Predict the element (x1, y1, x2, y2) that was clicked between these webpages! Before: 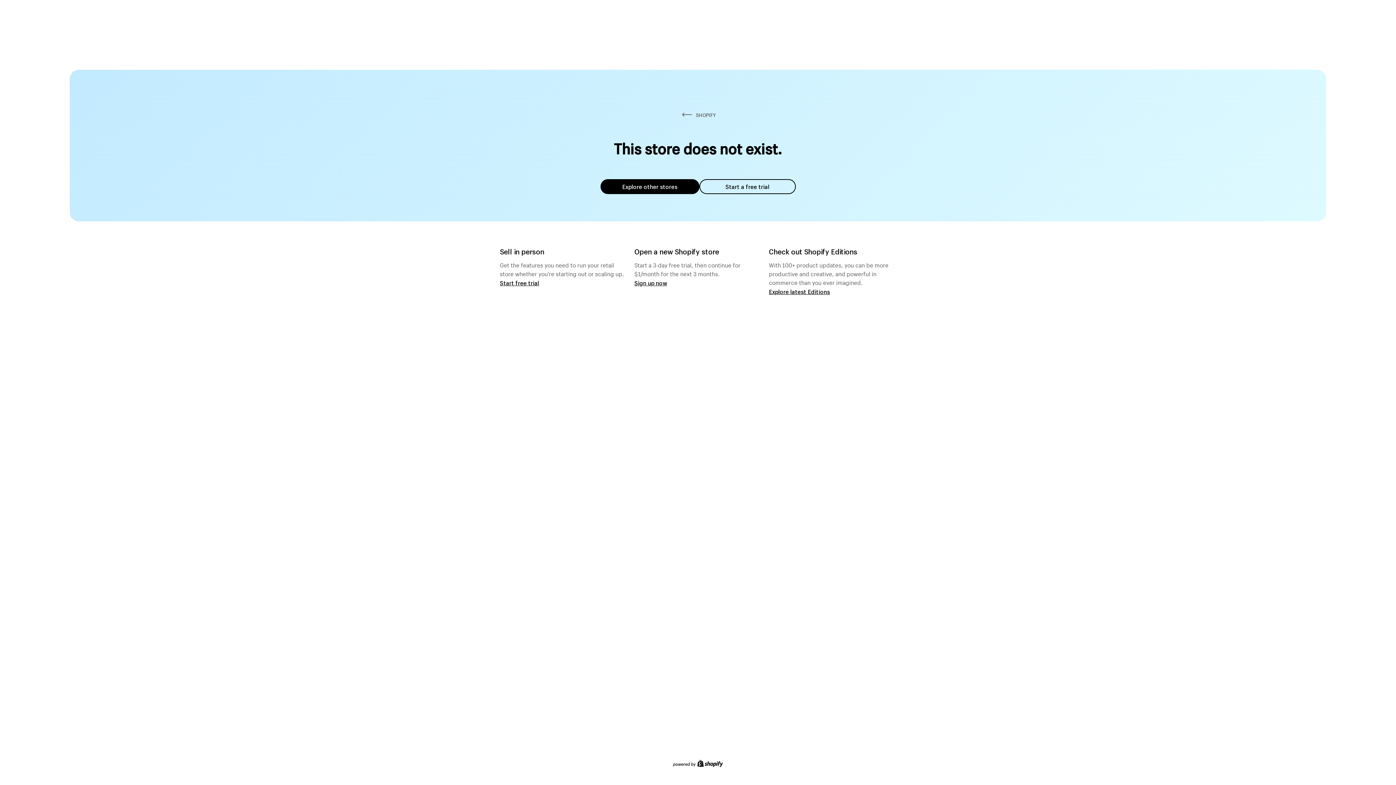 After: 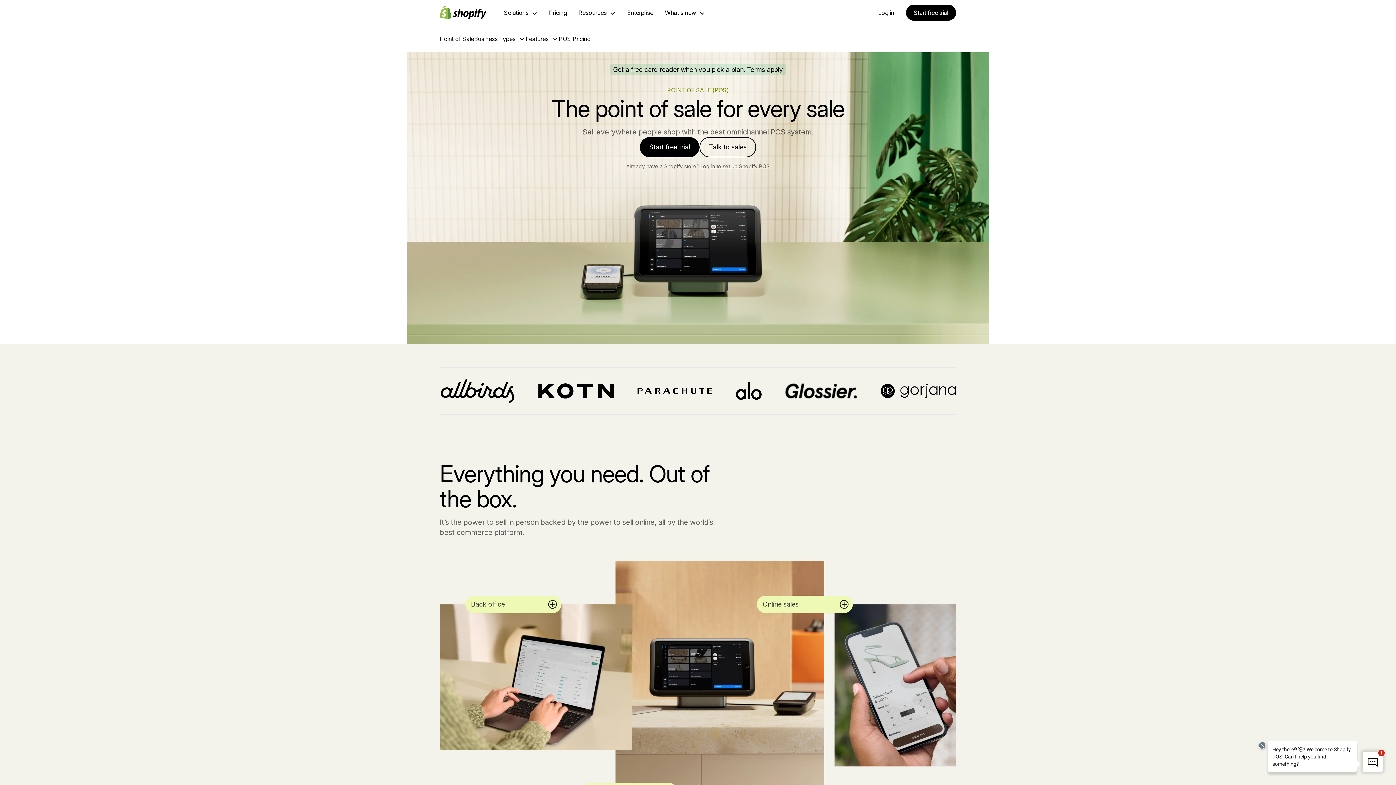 Action: bbox: (500, 279, 539, 286) label: Start free trial